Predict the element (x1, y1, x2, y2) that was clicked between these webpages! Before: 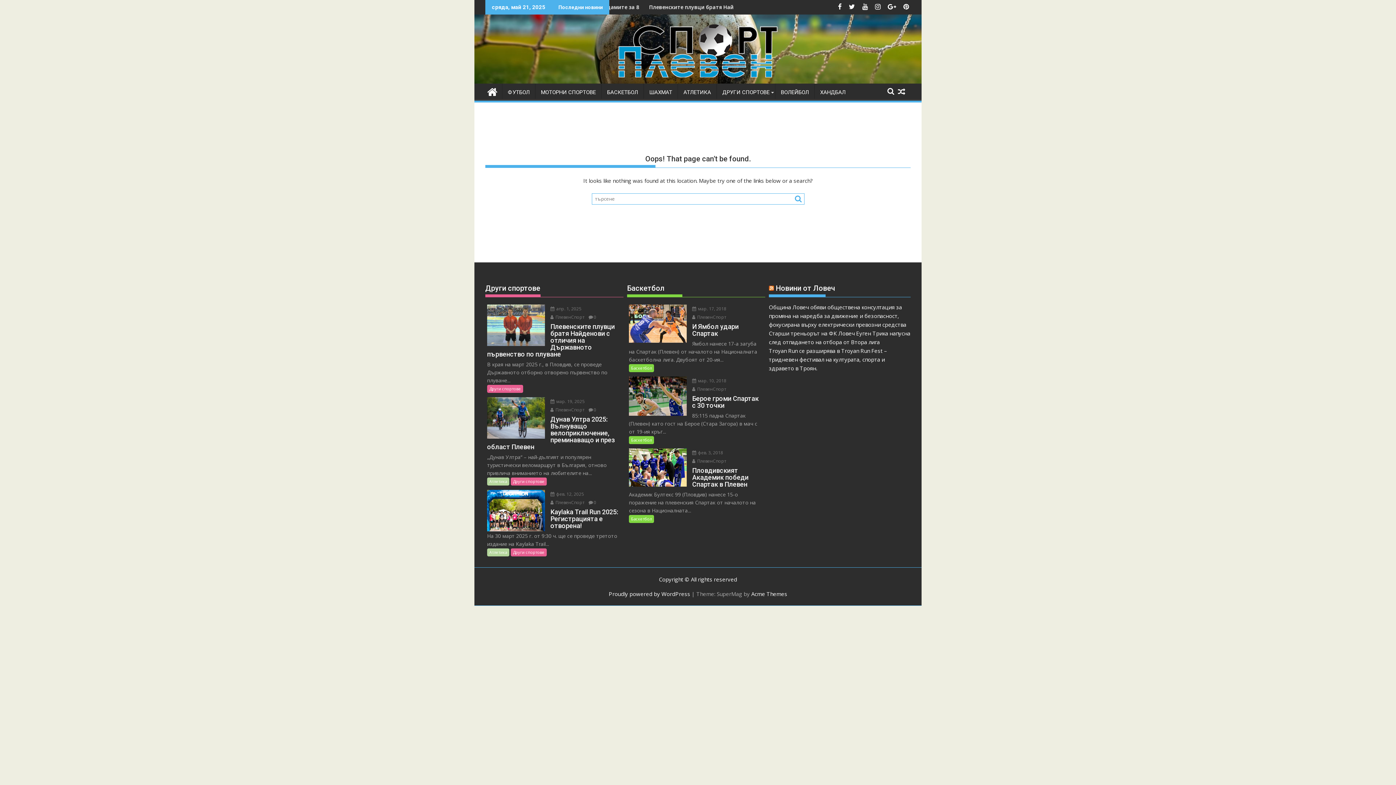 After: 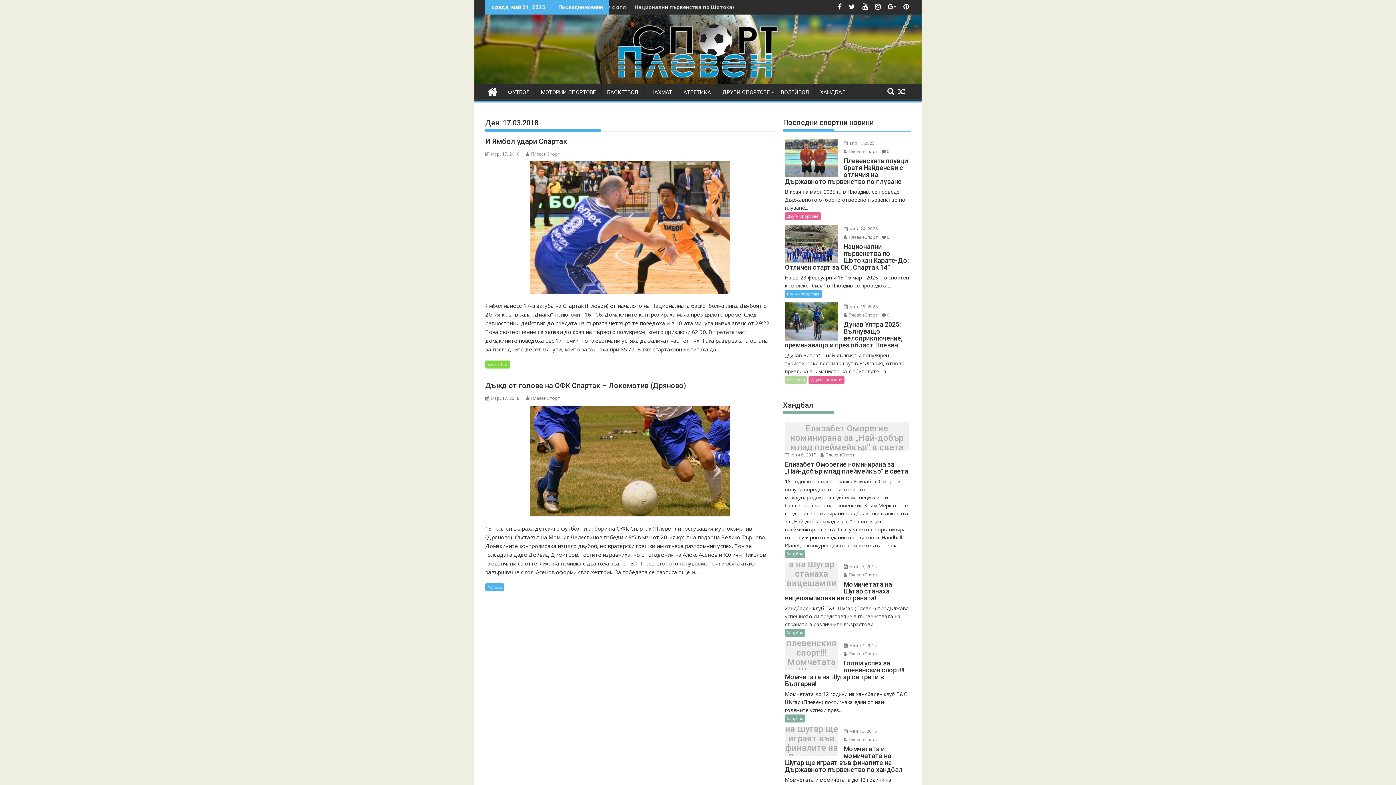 Action: label:  мар. 17, 2018 bbox: (692, 305, 726, 312)